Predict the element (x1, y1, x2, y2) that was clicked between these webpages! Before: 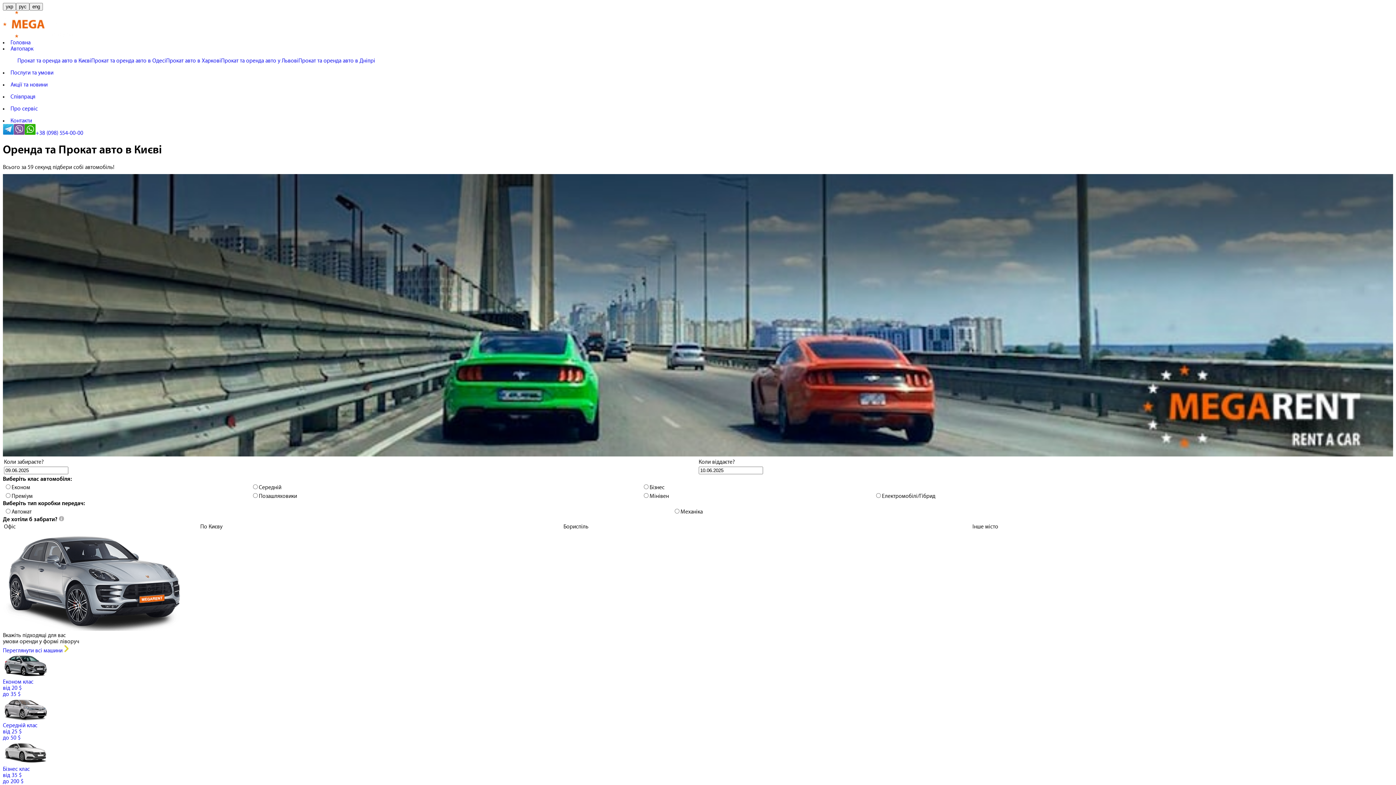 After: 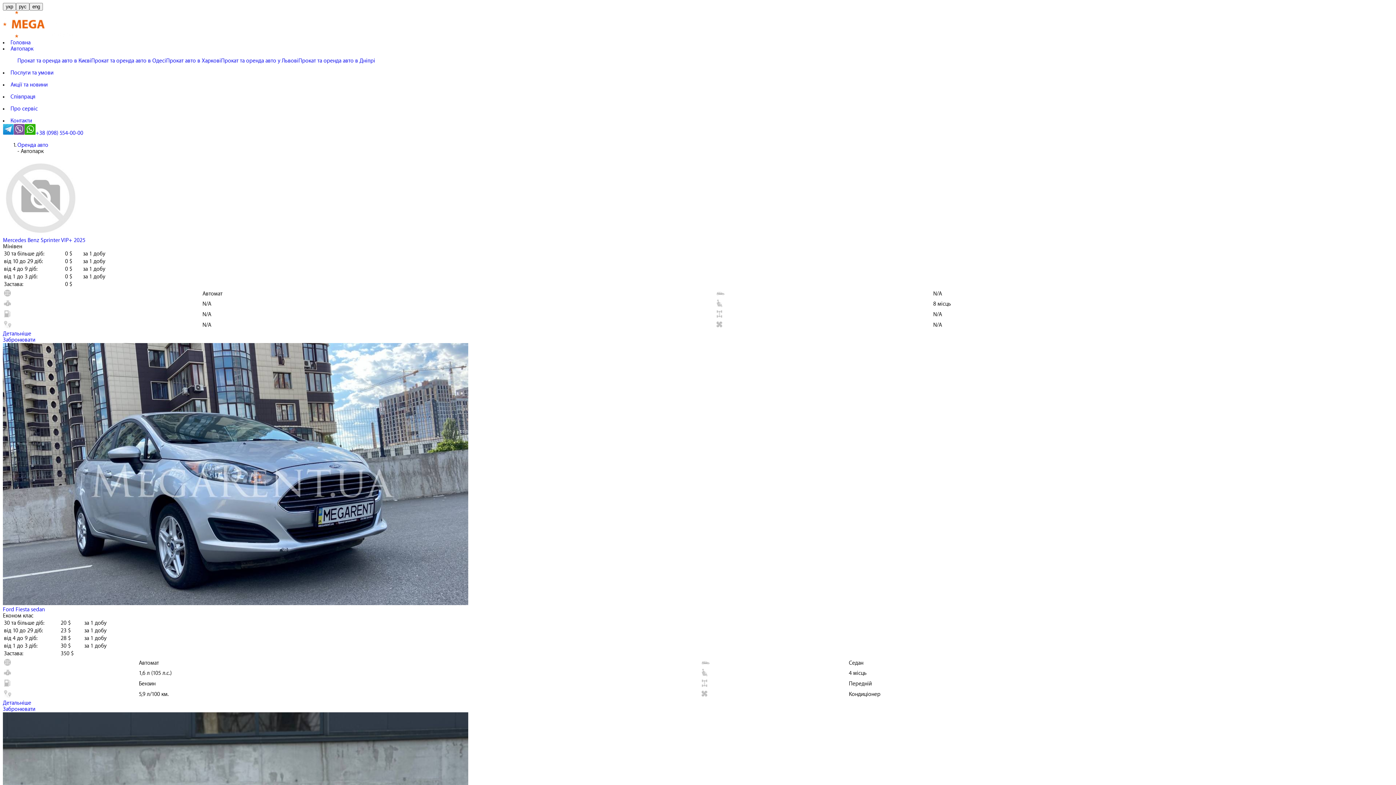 Action: label: Переглянути всі машини  bbox: (2, 648, 69, 654)